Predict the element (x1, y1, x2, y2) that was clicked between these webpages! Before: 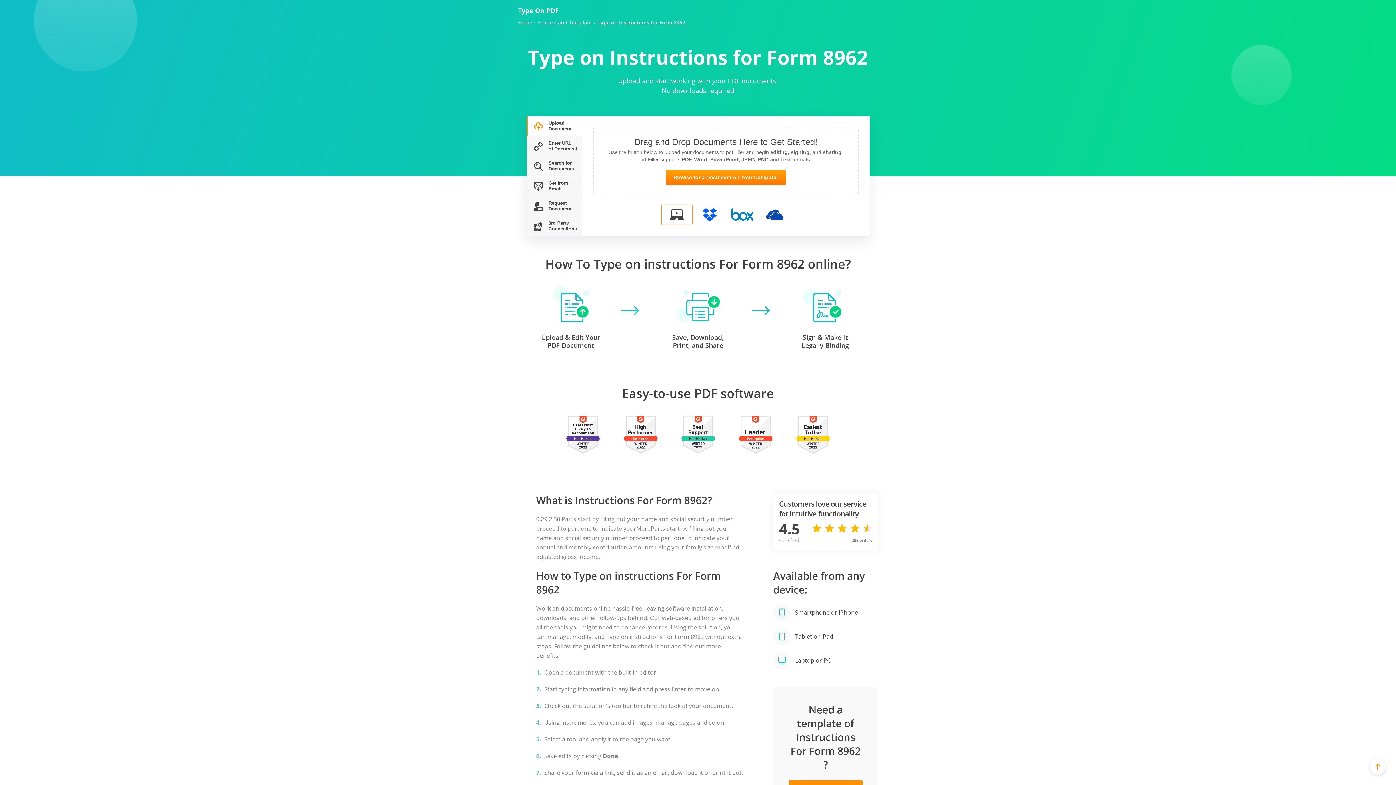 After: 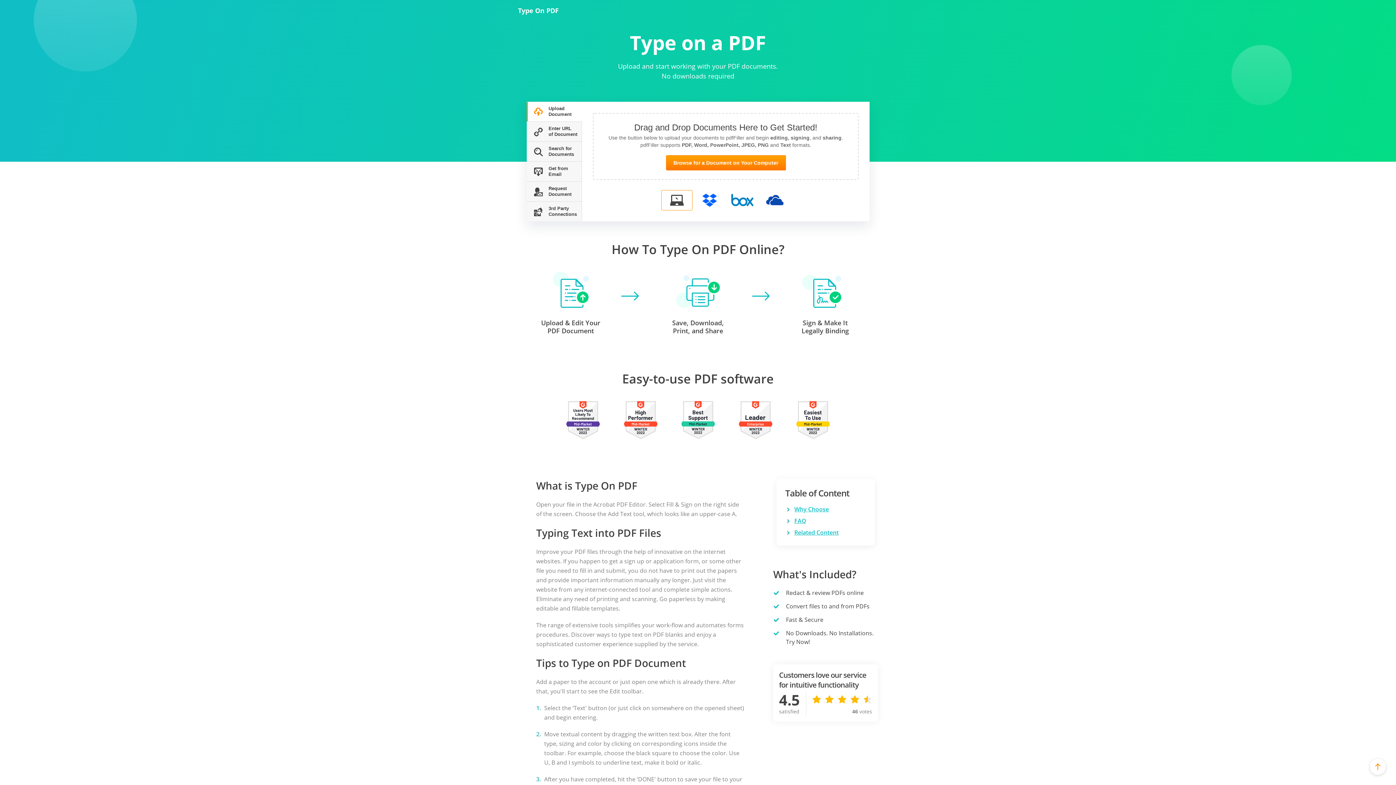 Action: label: Type On PDF bbox: (518, 6, 558, 14)